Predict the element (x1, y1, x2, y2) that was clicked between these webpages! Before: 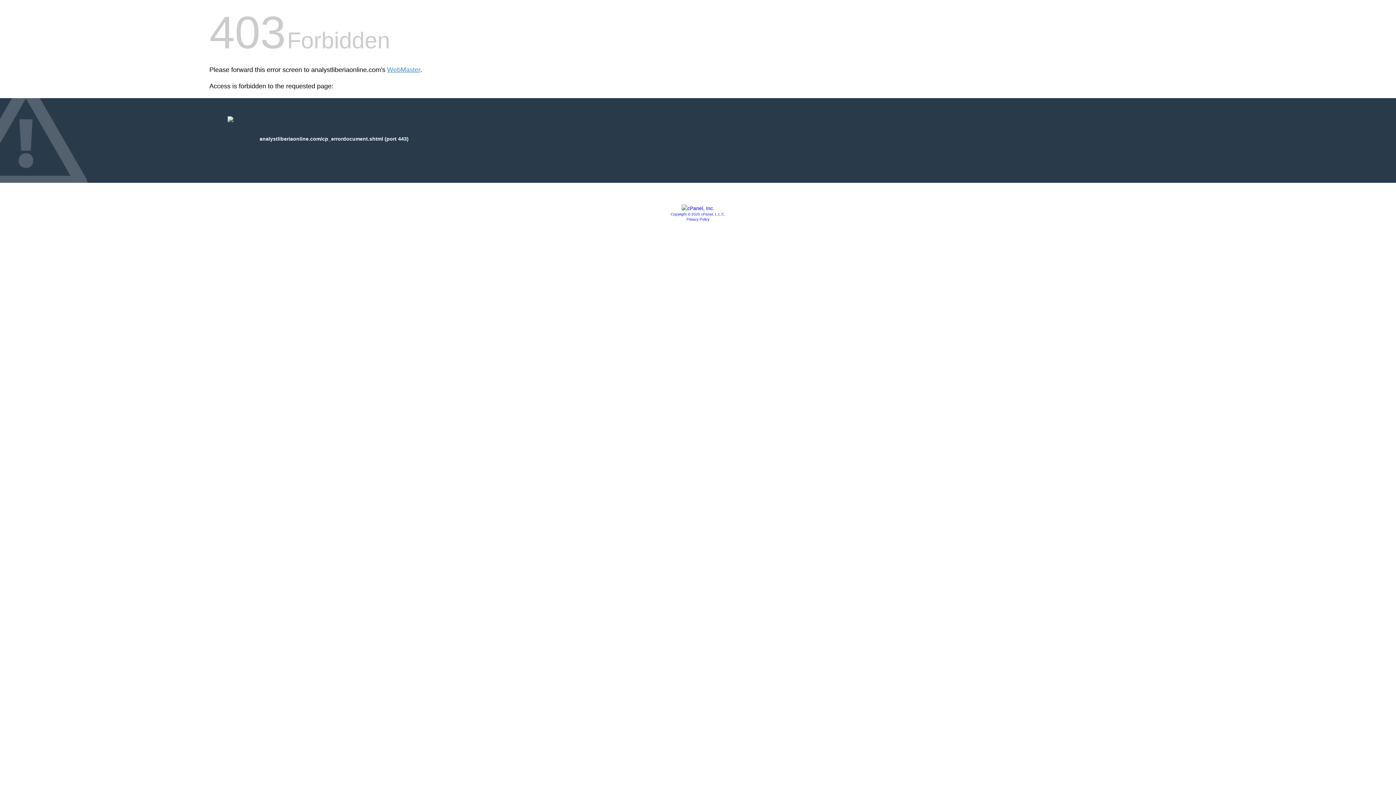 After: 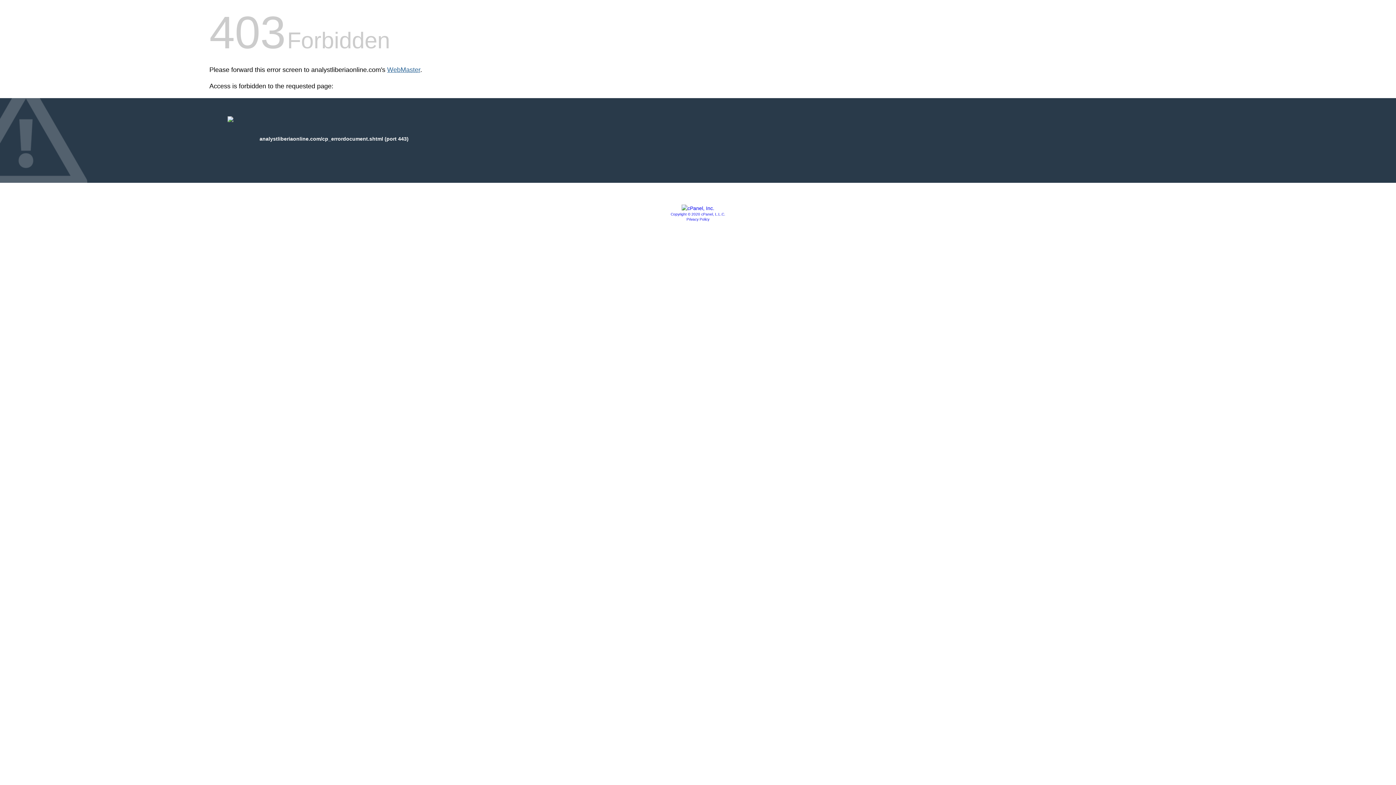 Action: bbox: (387, 66, 420, 73) label: WebMaster